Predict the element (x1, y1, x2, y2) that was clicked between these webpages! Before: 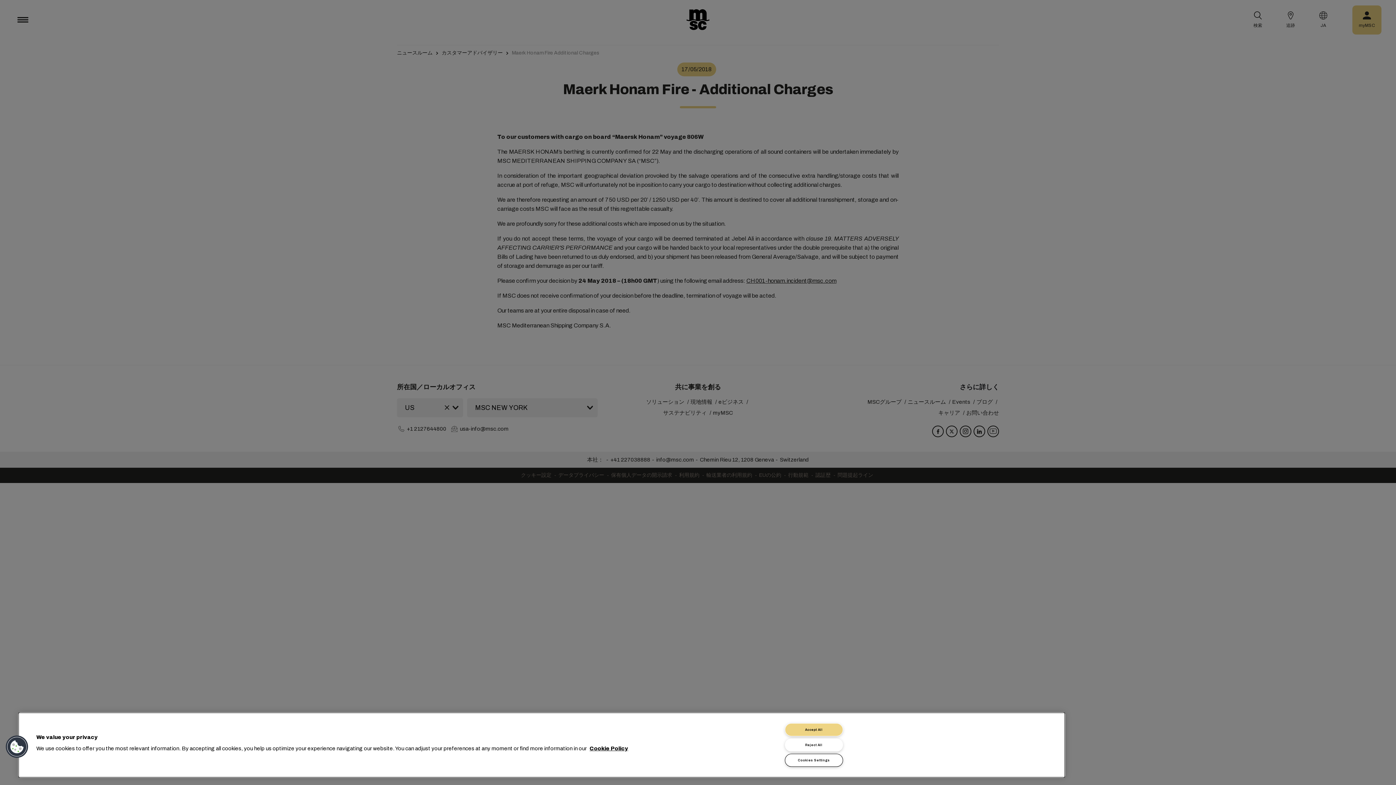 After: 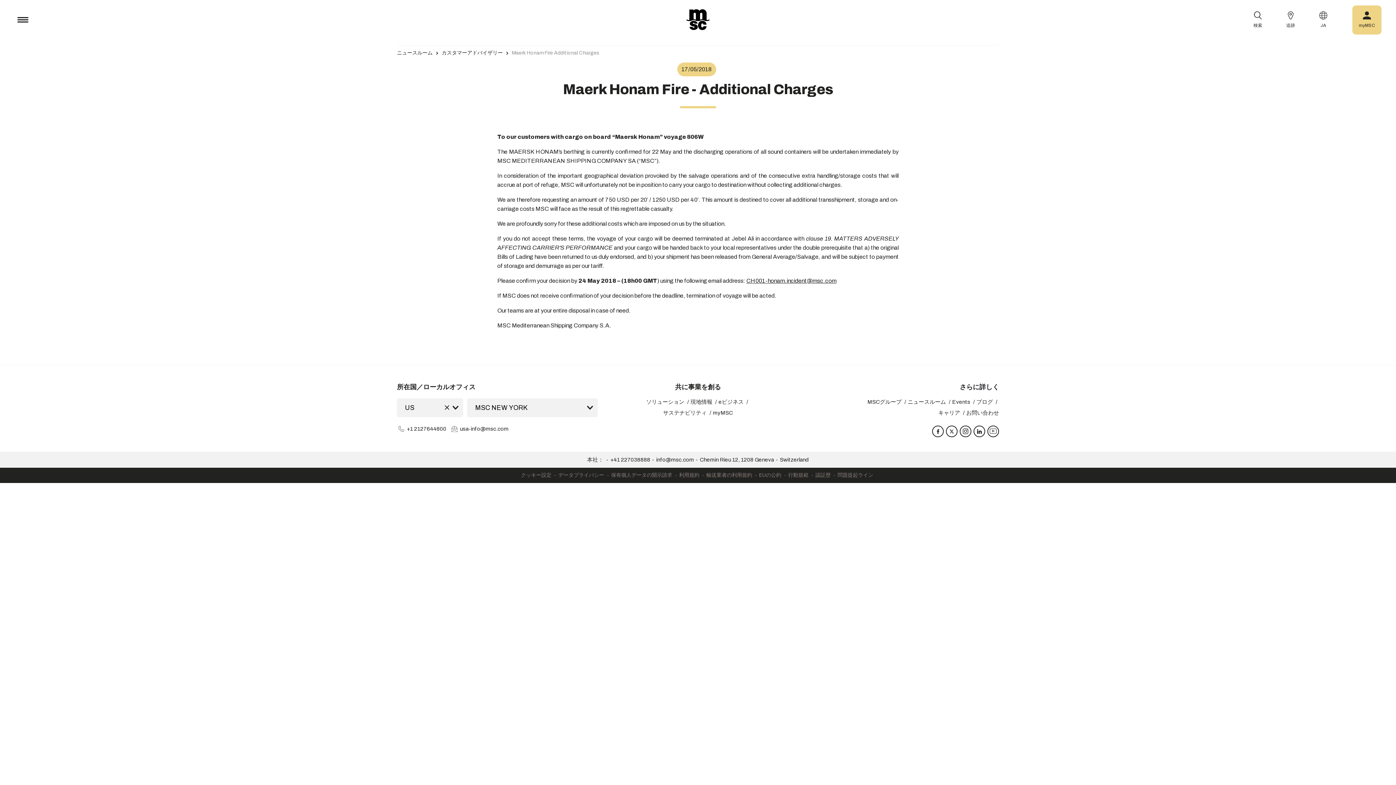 Action: bbox: (785, 723, 843, 736) label: Accept All